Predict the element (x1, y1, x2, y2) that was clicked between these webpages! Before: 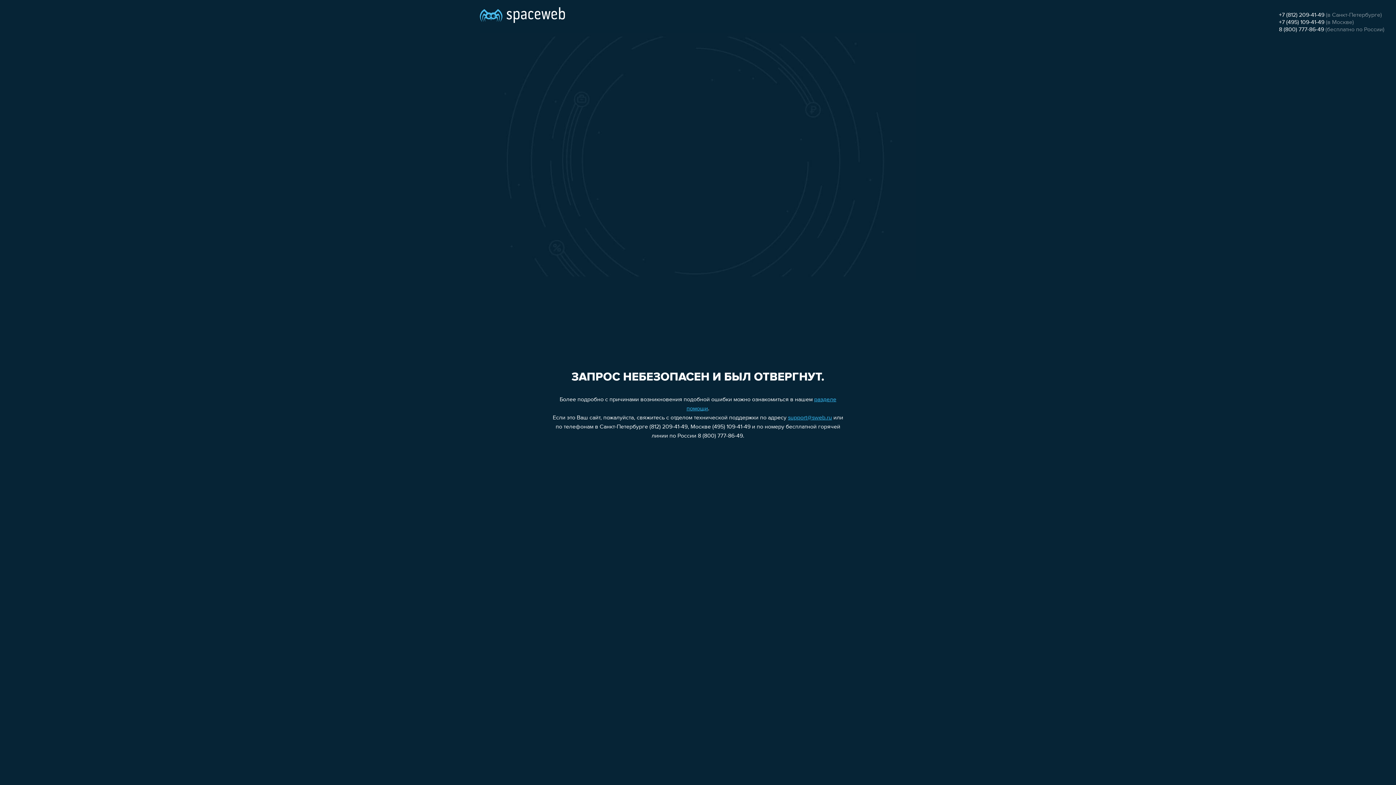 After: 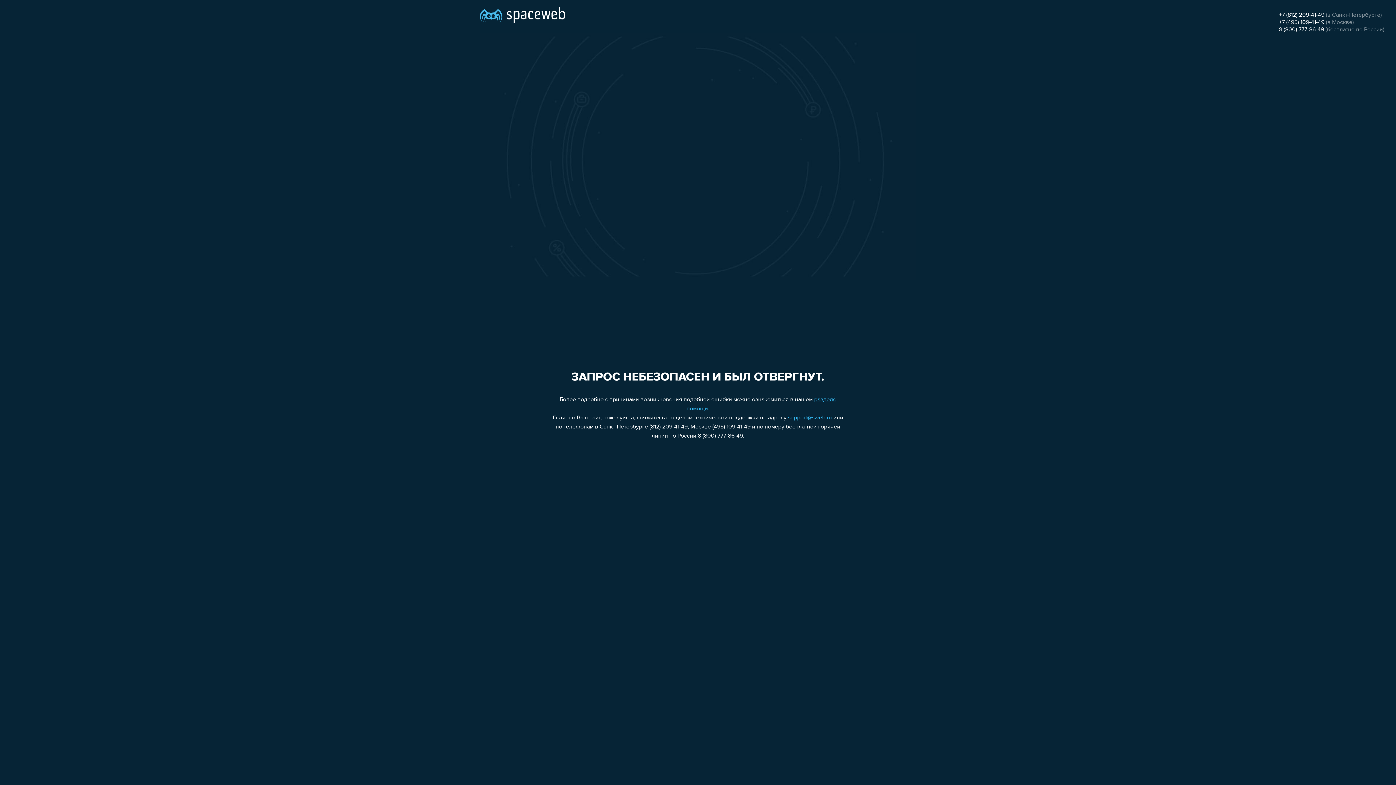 Action: label: 8 (800) 777-86-49 bbox: (1279, 26, 1324, 32)